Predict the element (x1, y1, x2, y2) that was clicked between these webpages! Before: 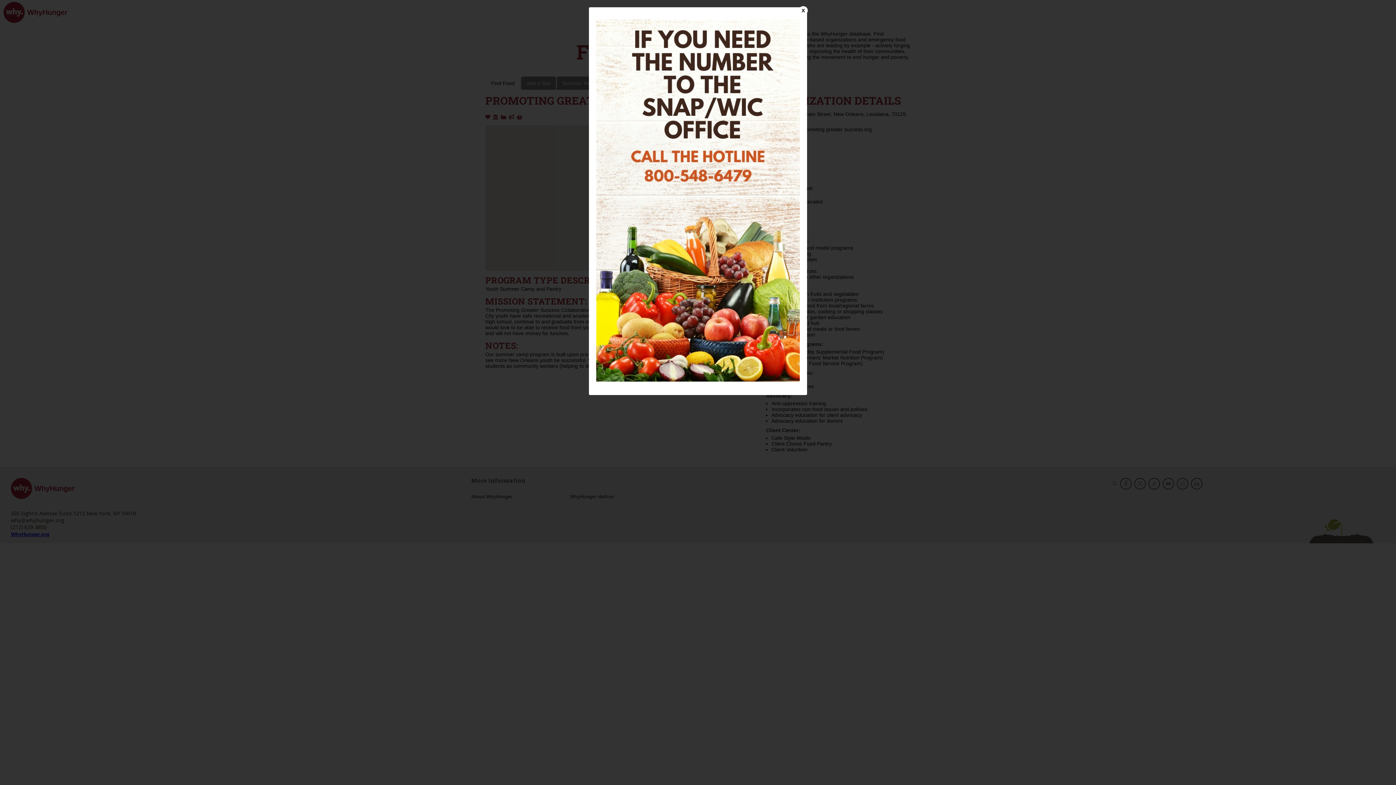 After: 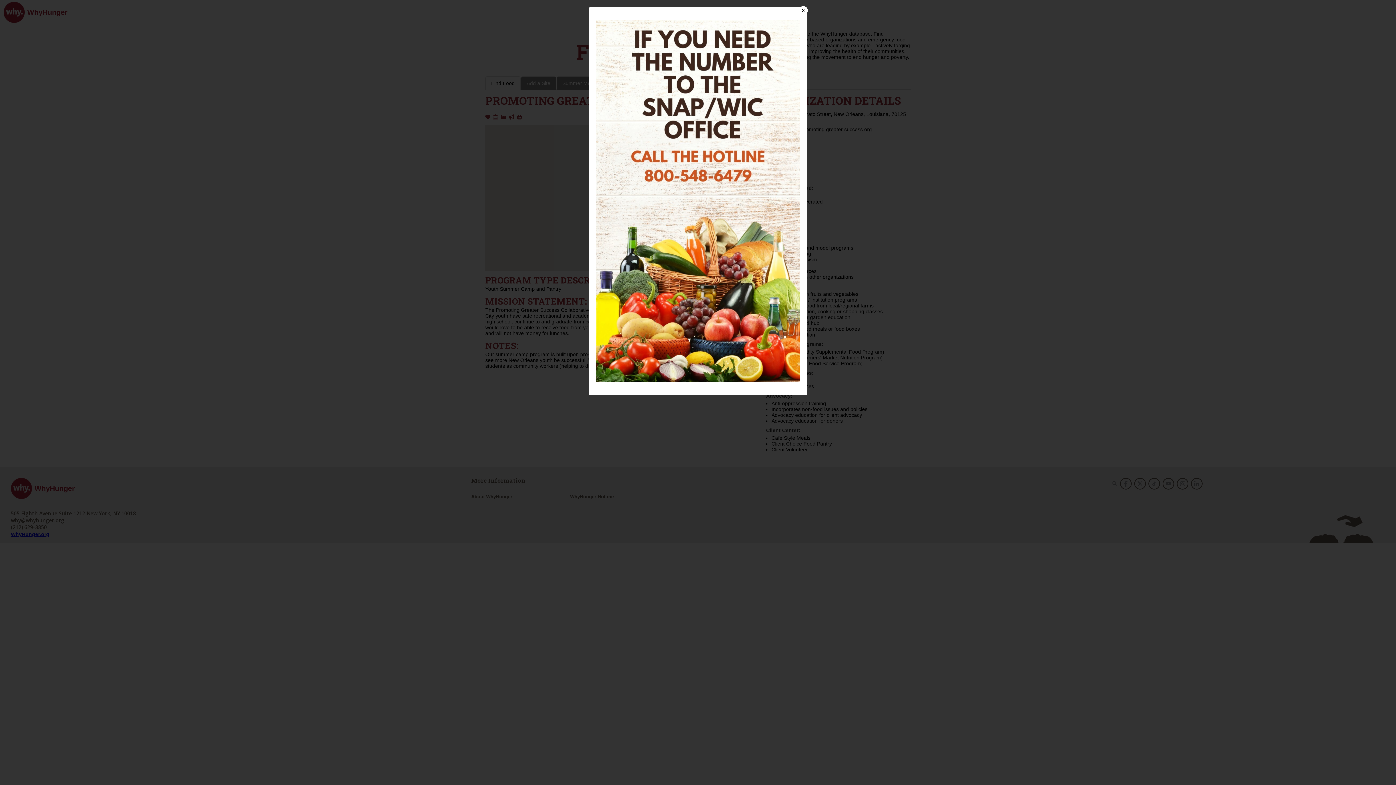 Action: bbox: (596, 376, 800, 382)